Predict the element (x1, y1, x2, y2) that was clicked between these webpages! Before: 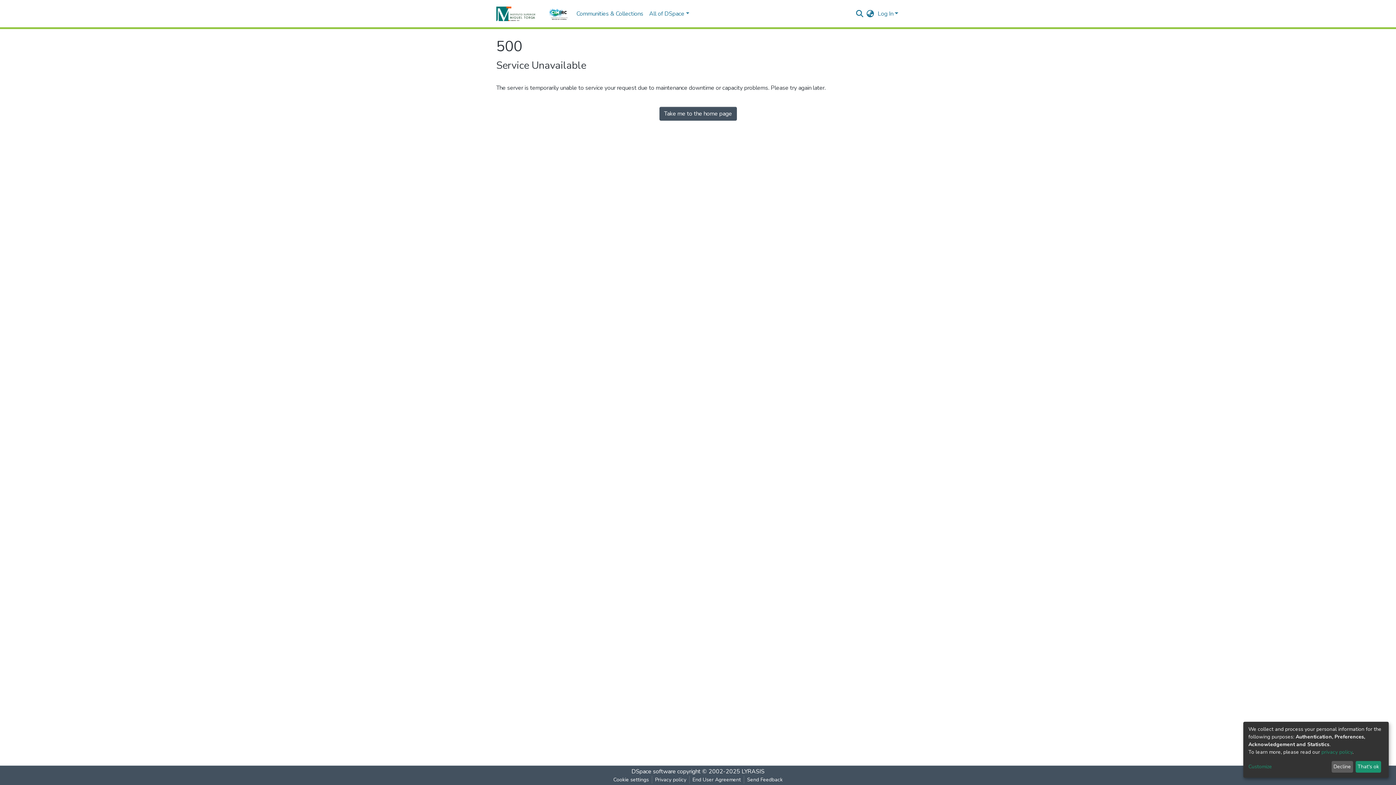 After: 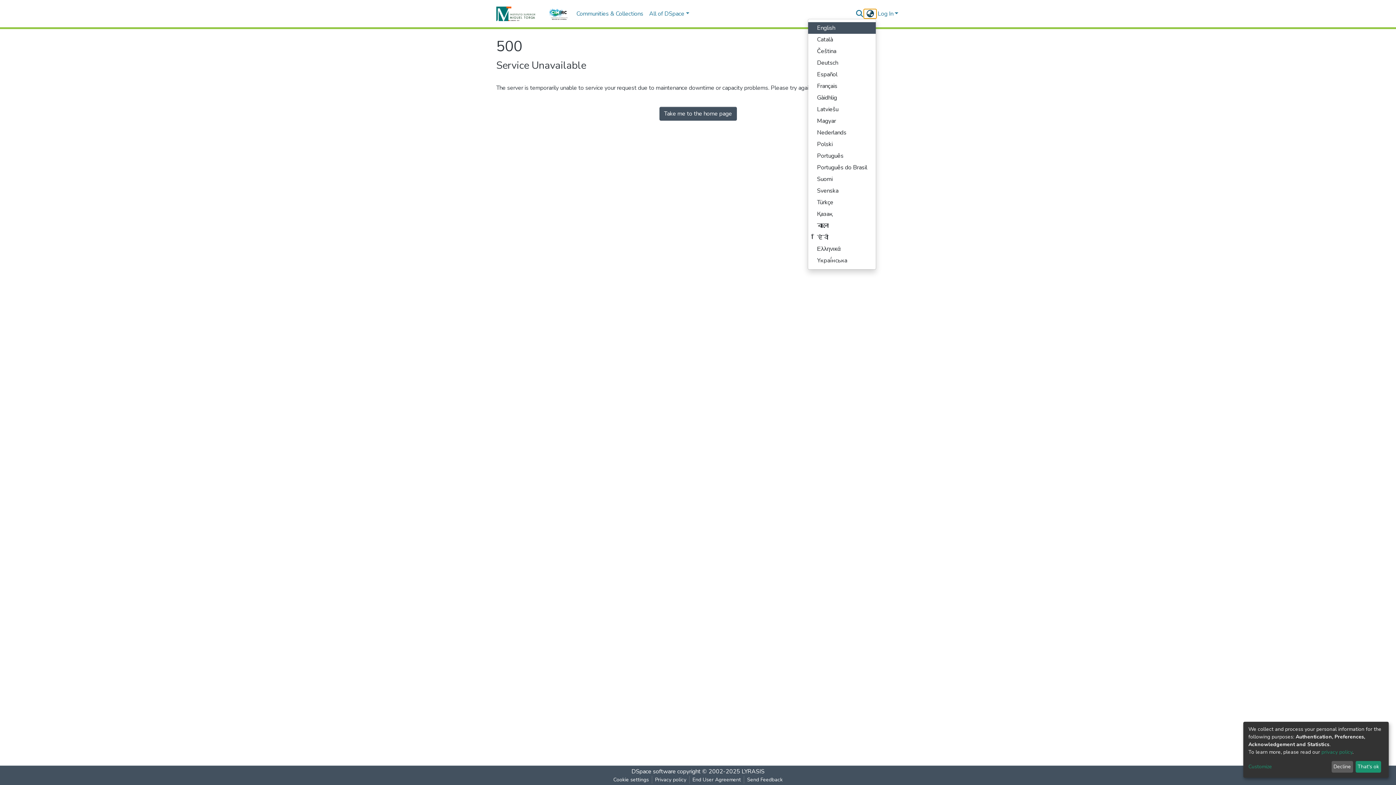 Action: bbox: (864, 9, 876, 18) label: Language switch